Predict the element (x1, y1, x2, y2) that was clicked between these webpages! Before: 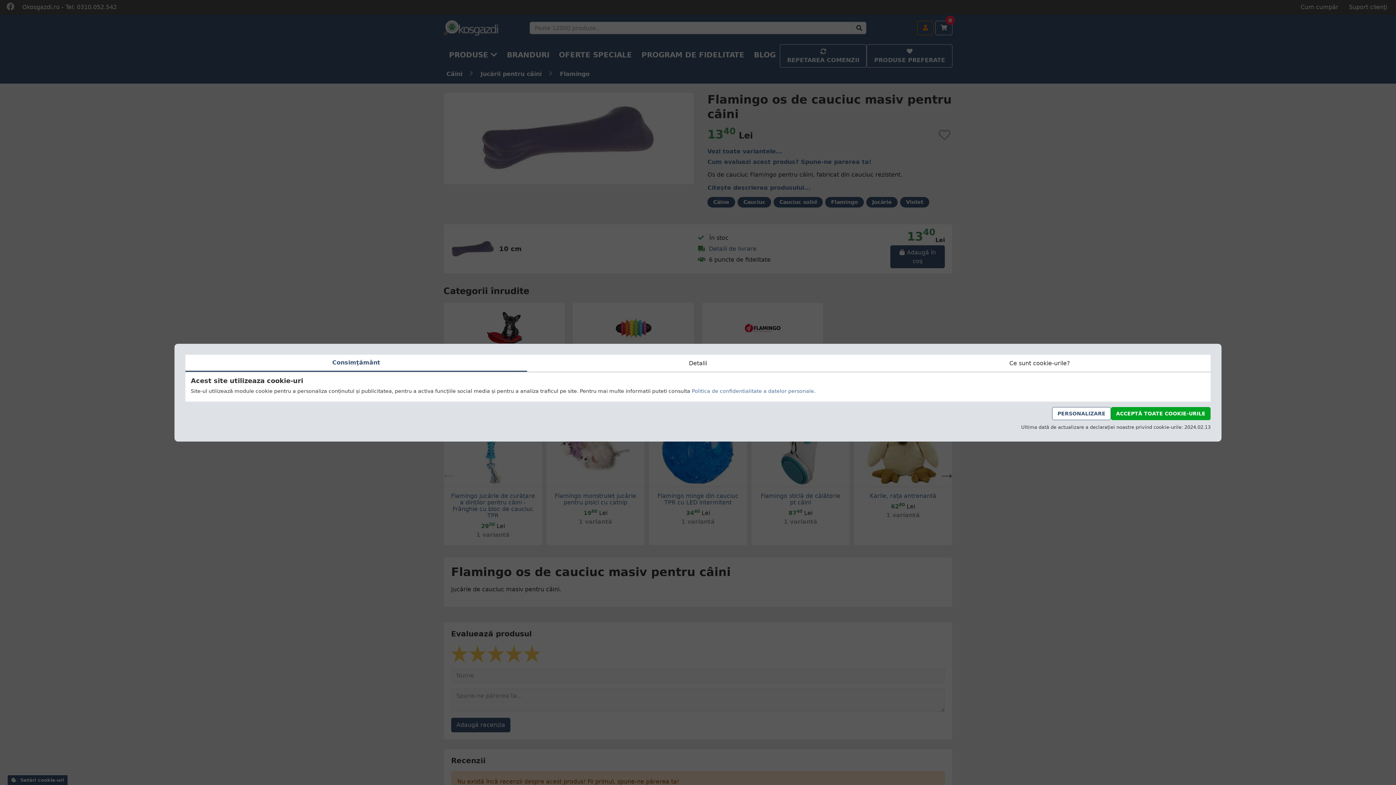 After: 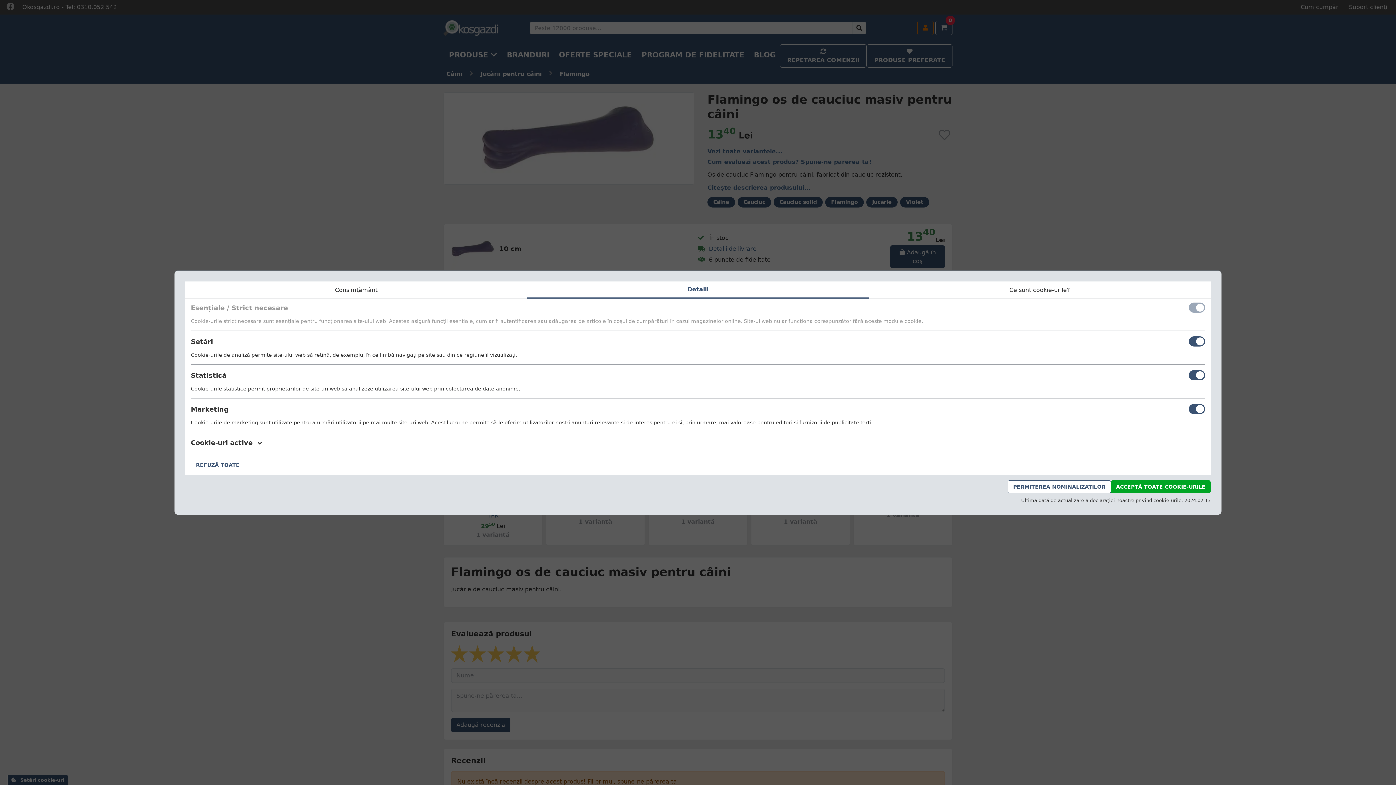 Action: bbox: (1052, 407, 1111, 420) label: PERSONALIZARE